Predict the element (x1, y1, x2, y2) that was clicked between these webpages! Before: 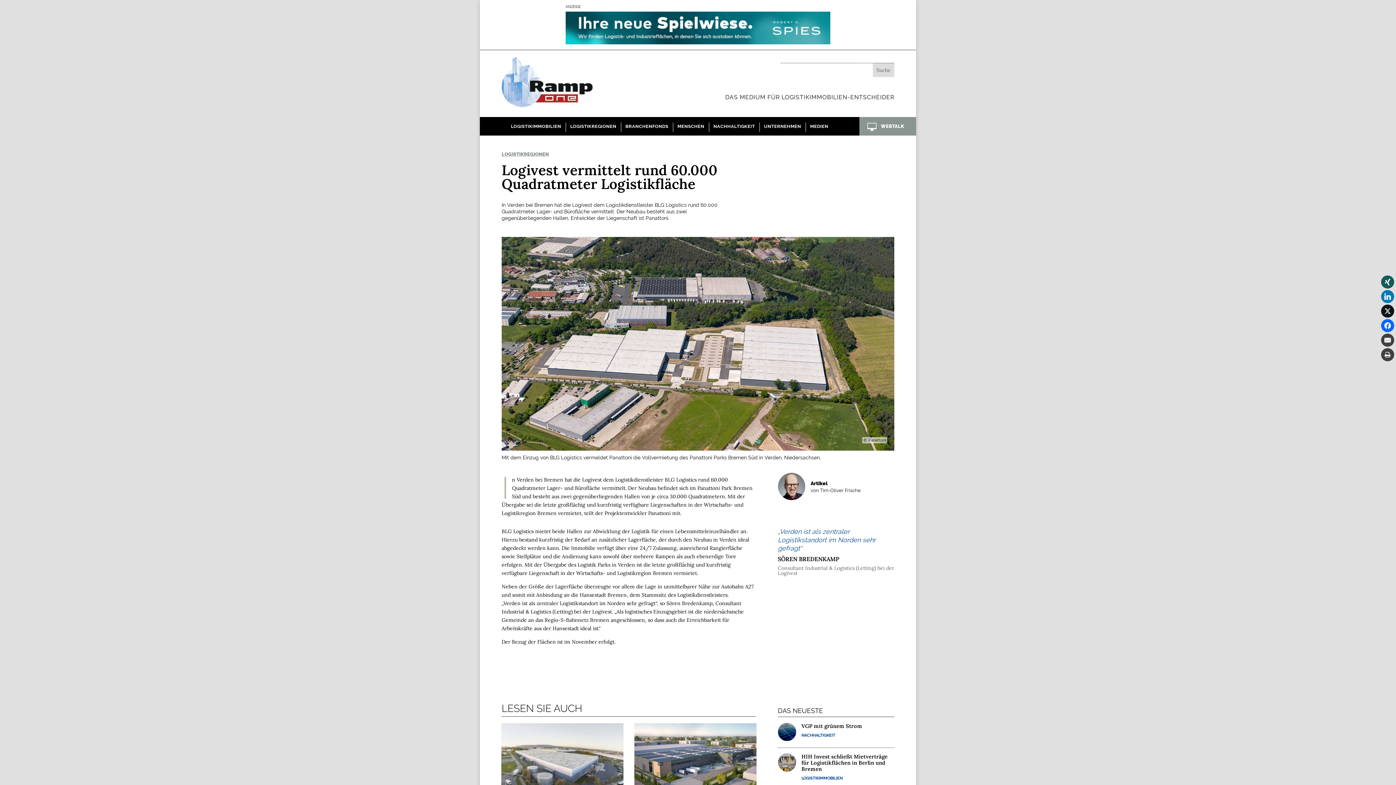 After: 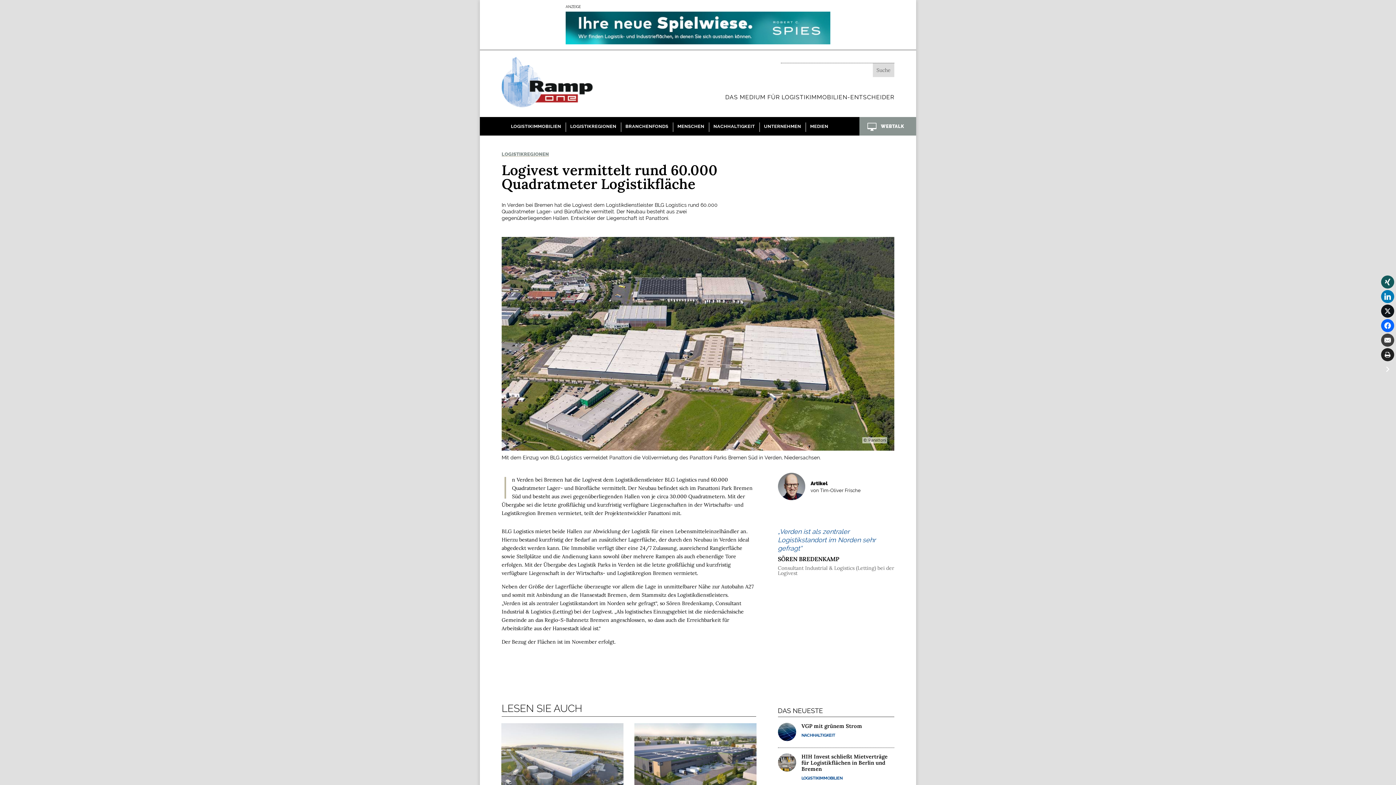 Action: bbox: (1381, 348, 1394, 361)